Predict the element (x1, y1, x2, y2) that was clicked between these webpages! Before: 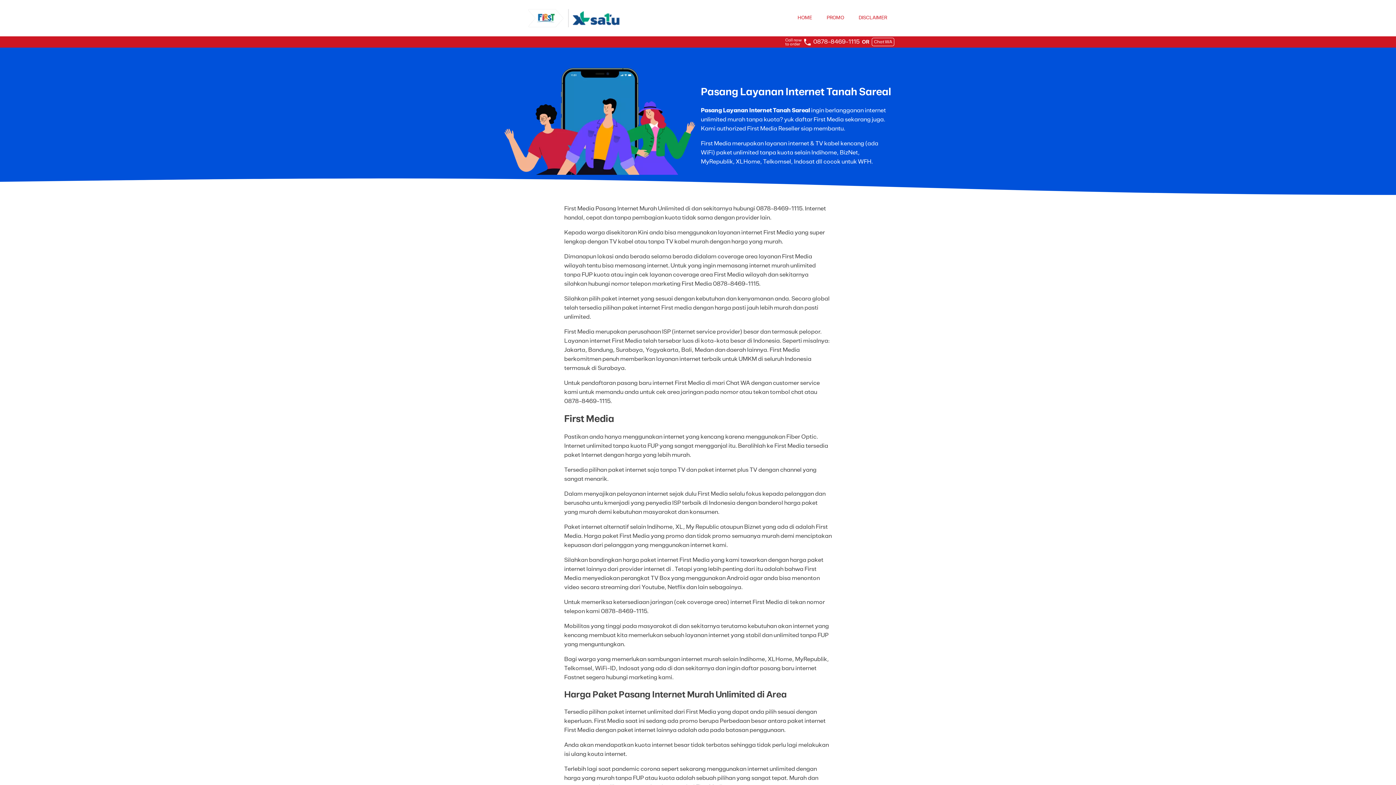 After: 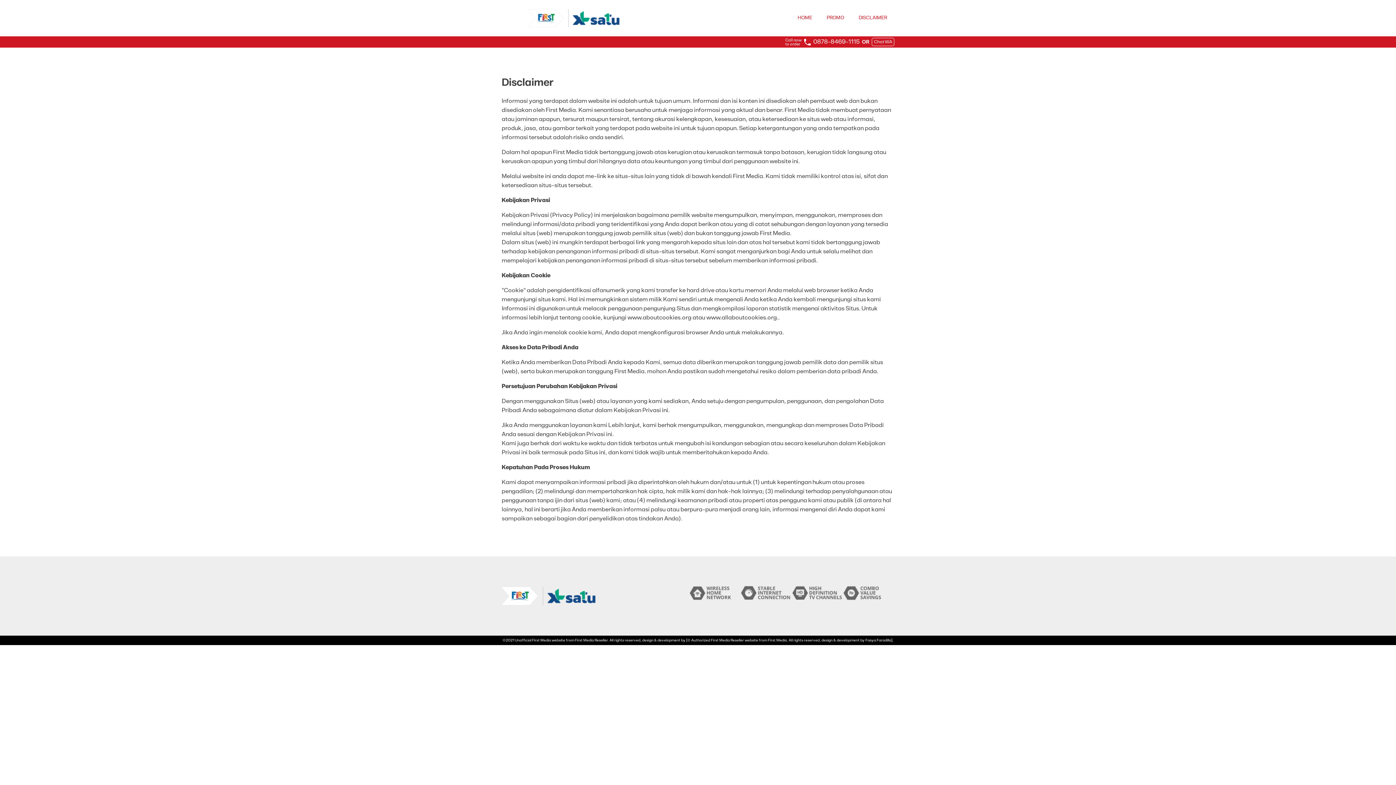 Action: label: DISCLAIMER bbox: (851, 7, 894, 29)